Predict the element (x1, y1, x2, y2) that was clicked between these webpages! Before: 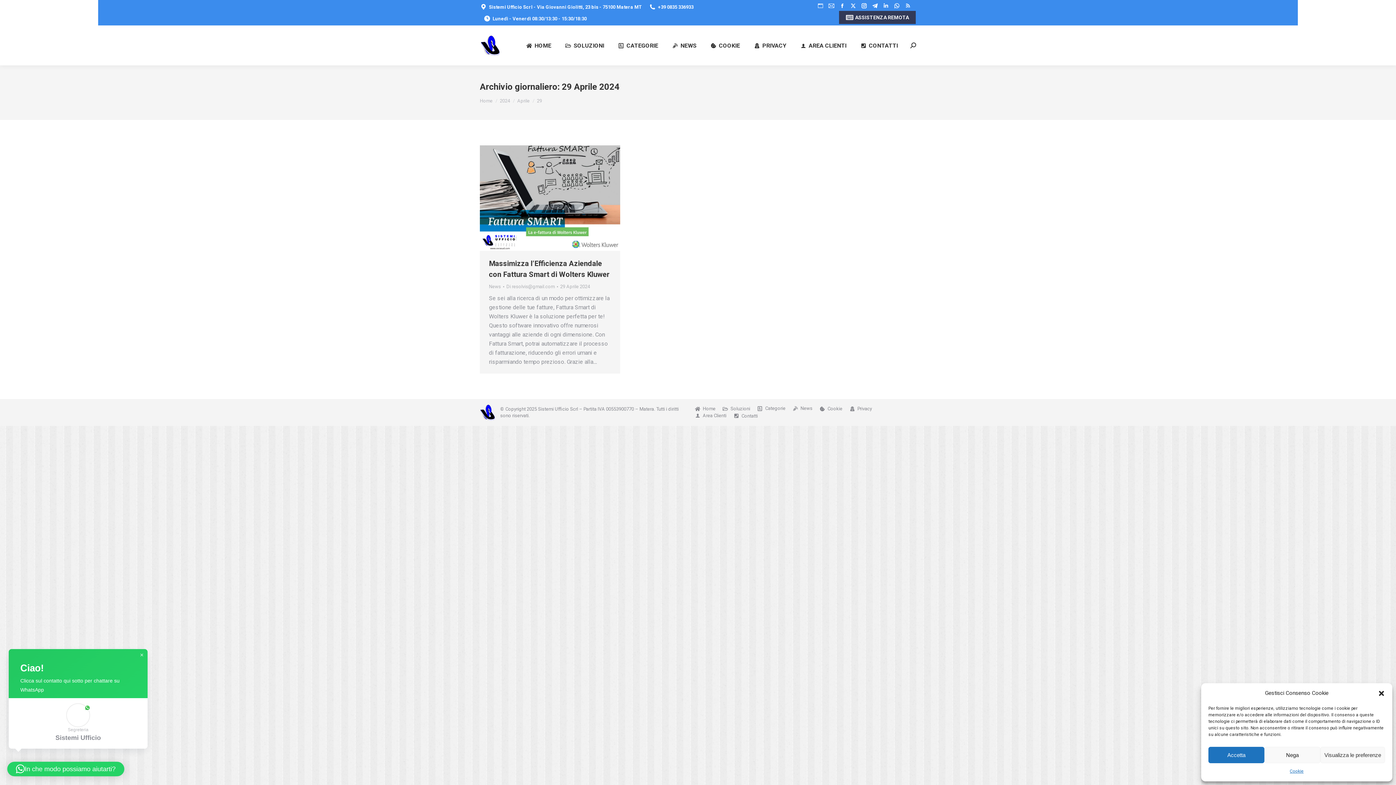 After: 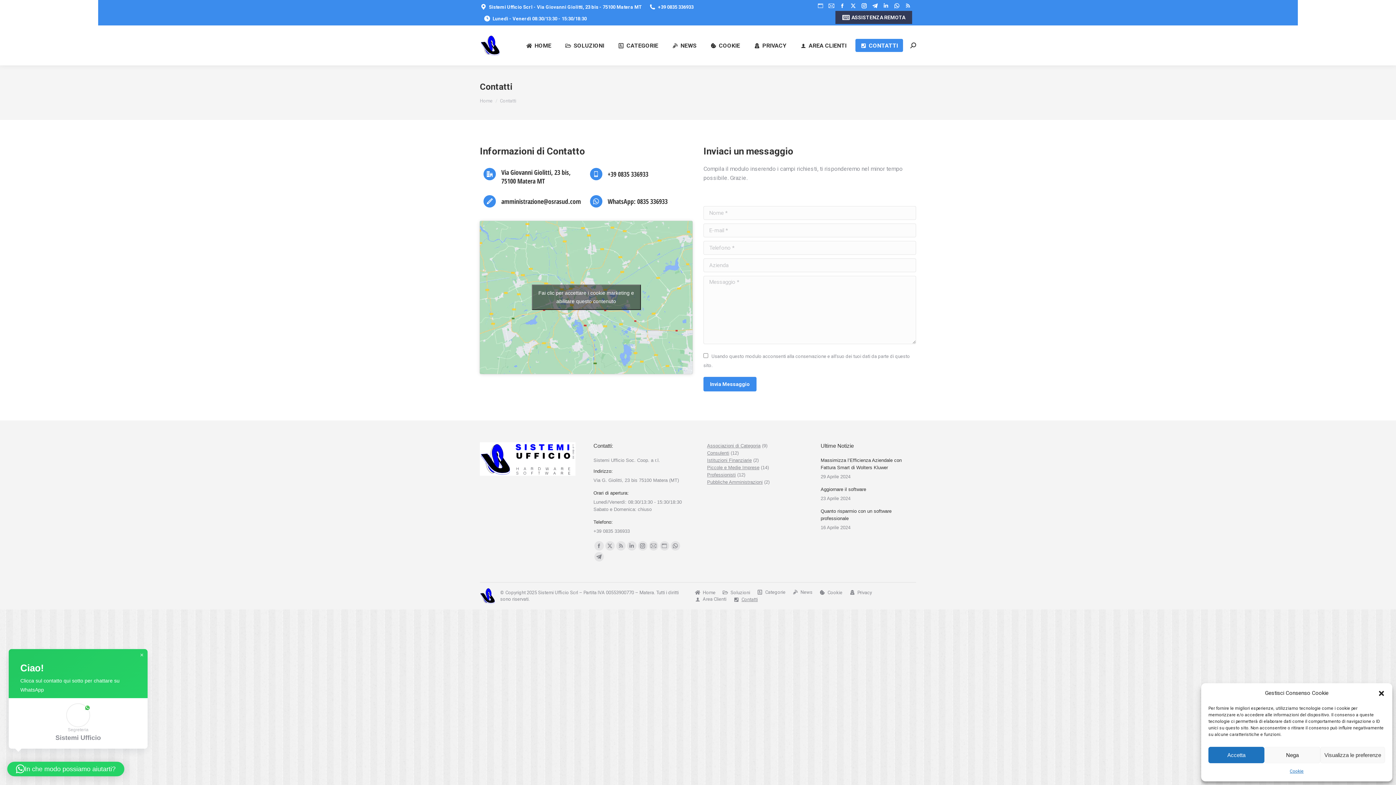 Action: bbox: (733, 413, 757, 419) label: Contatti